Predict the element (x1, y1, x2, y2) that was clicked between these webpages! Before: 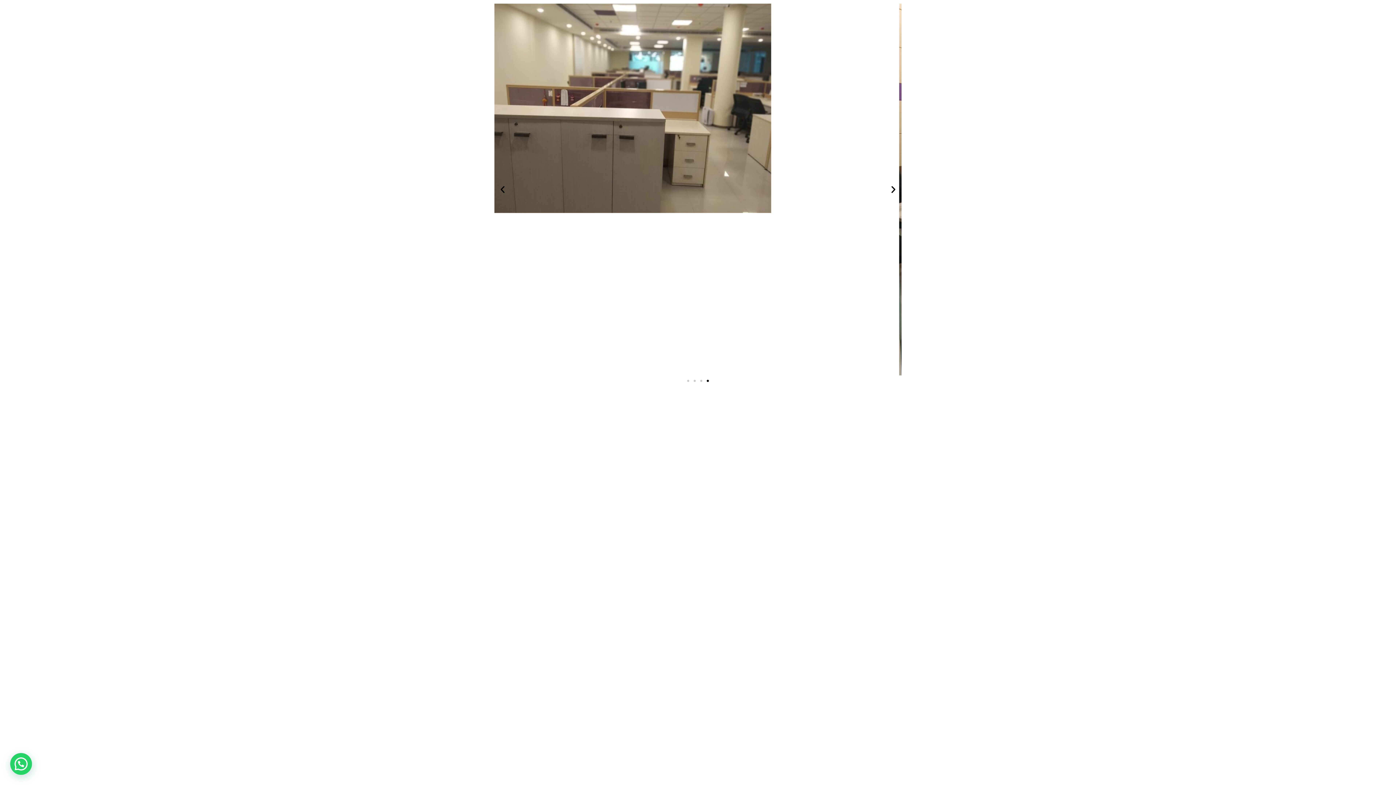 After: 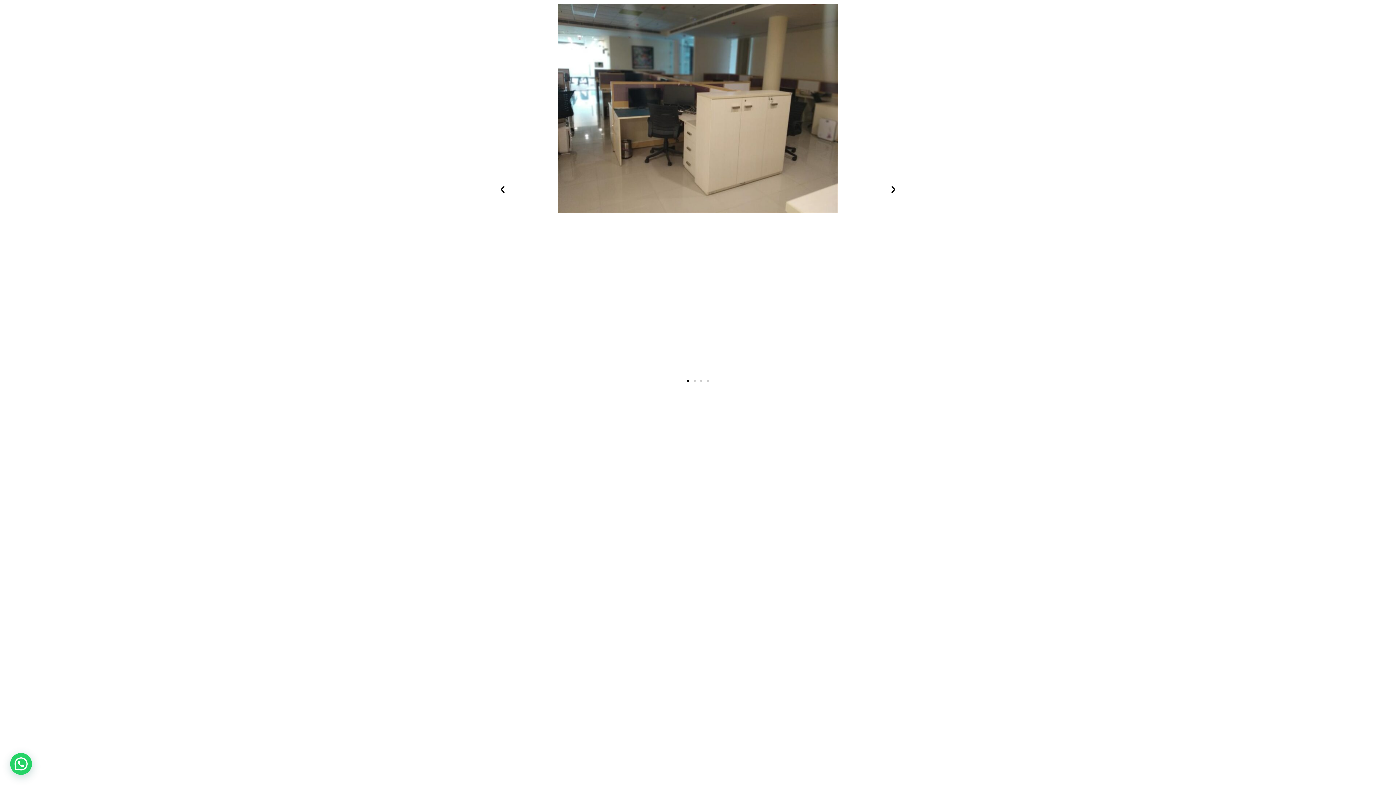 Action: label: Go to slide 1 bbox: (687, 380, 689, 382)